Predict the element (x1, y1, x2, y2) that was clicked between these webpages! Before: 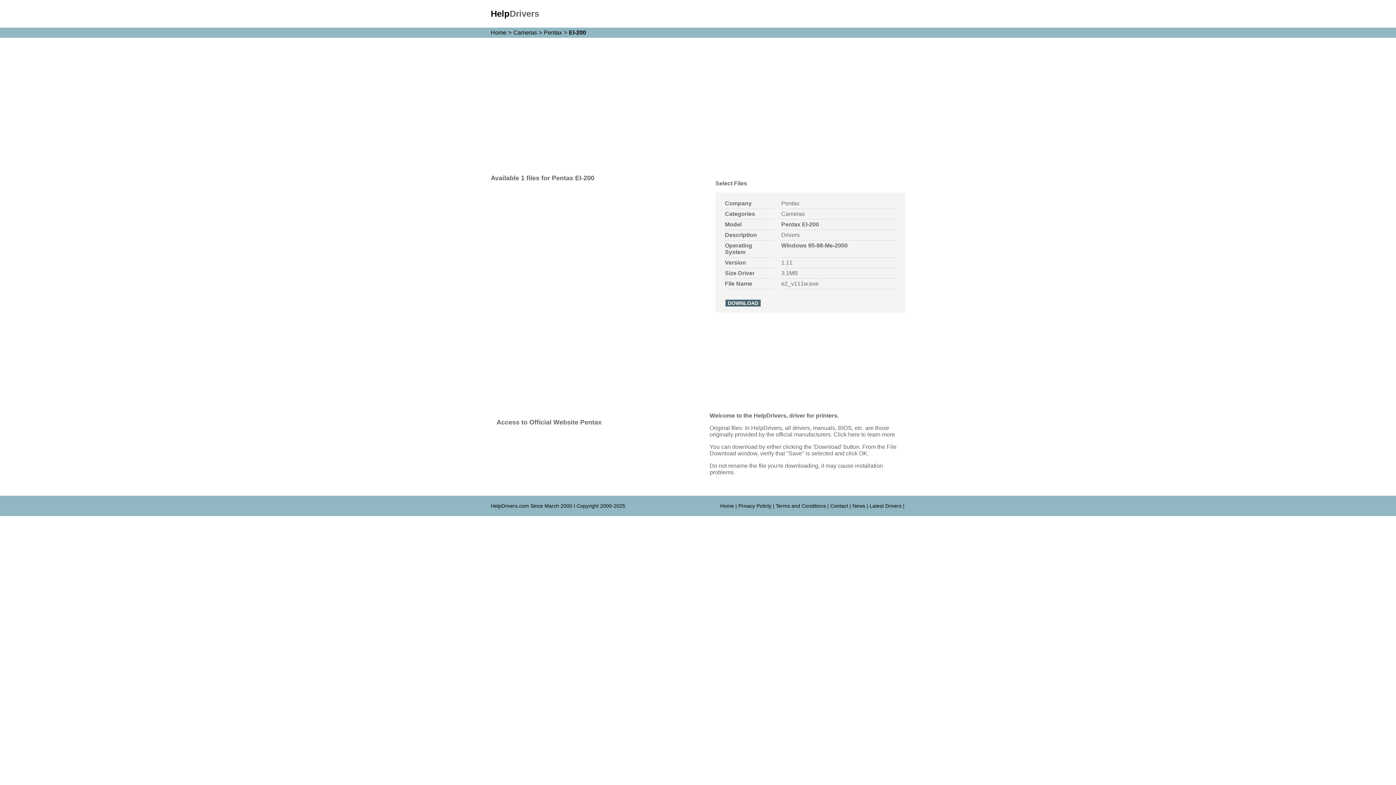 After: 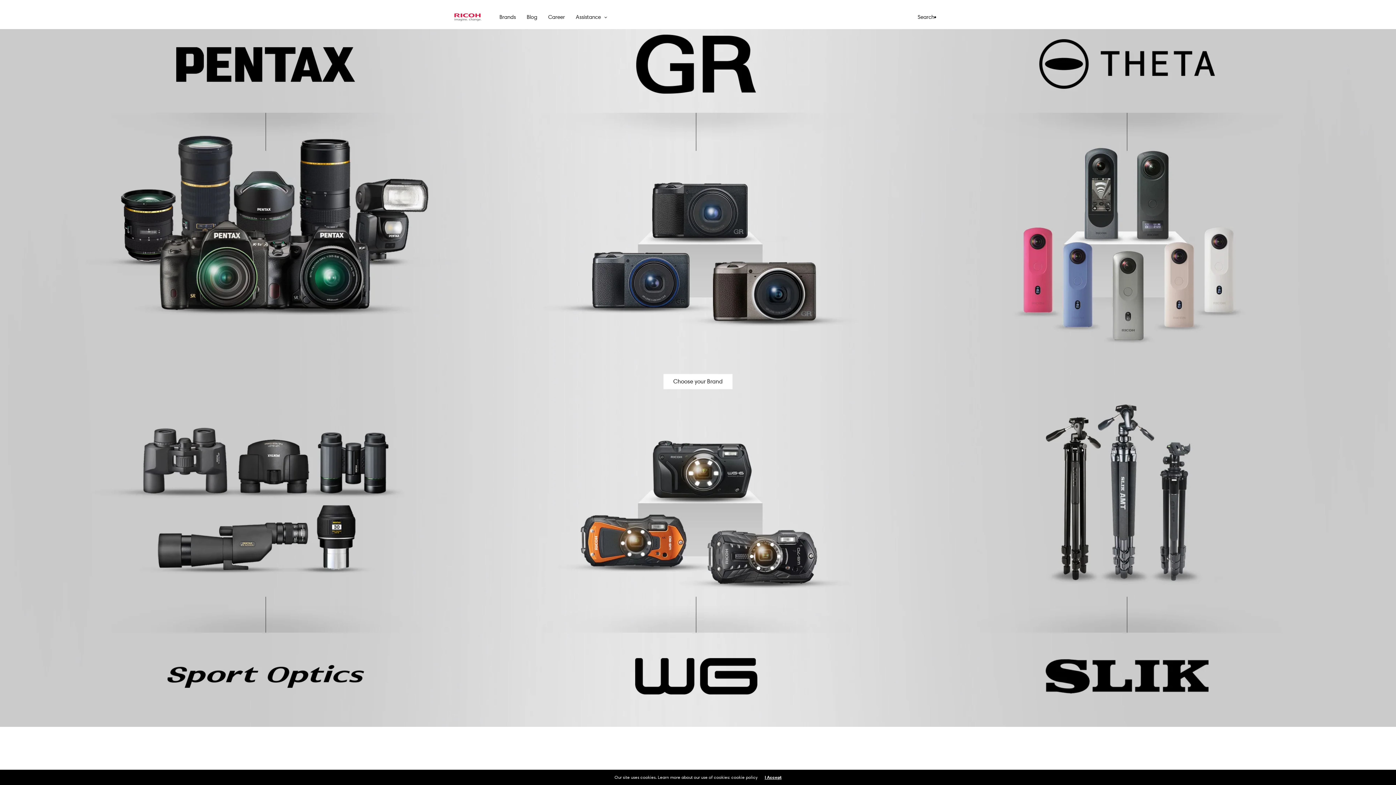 Action: label: Home French bbox: (572, 431, 604, 436)